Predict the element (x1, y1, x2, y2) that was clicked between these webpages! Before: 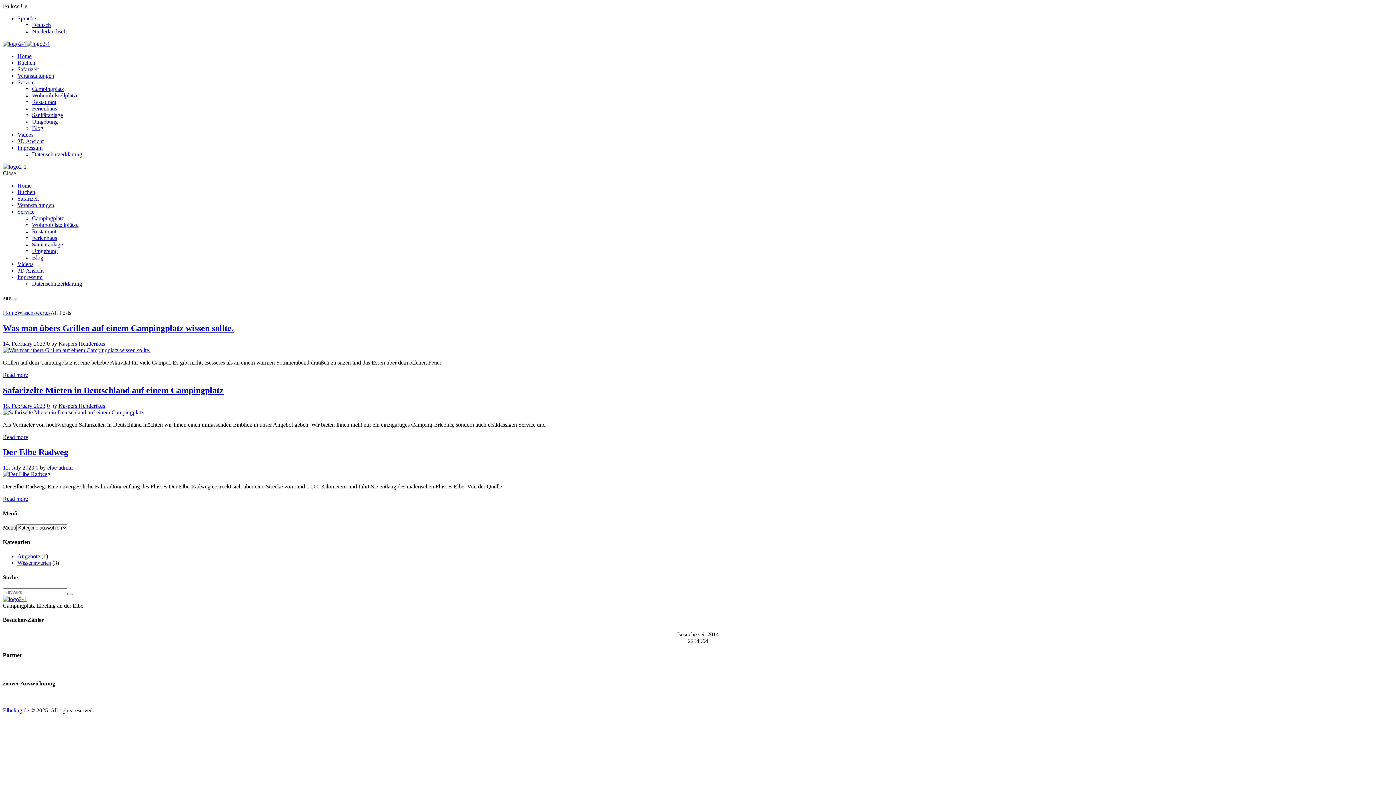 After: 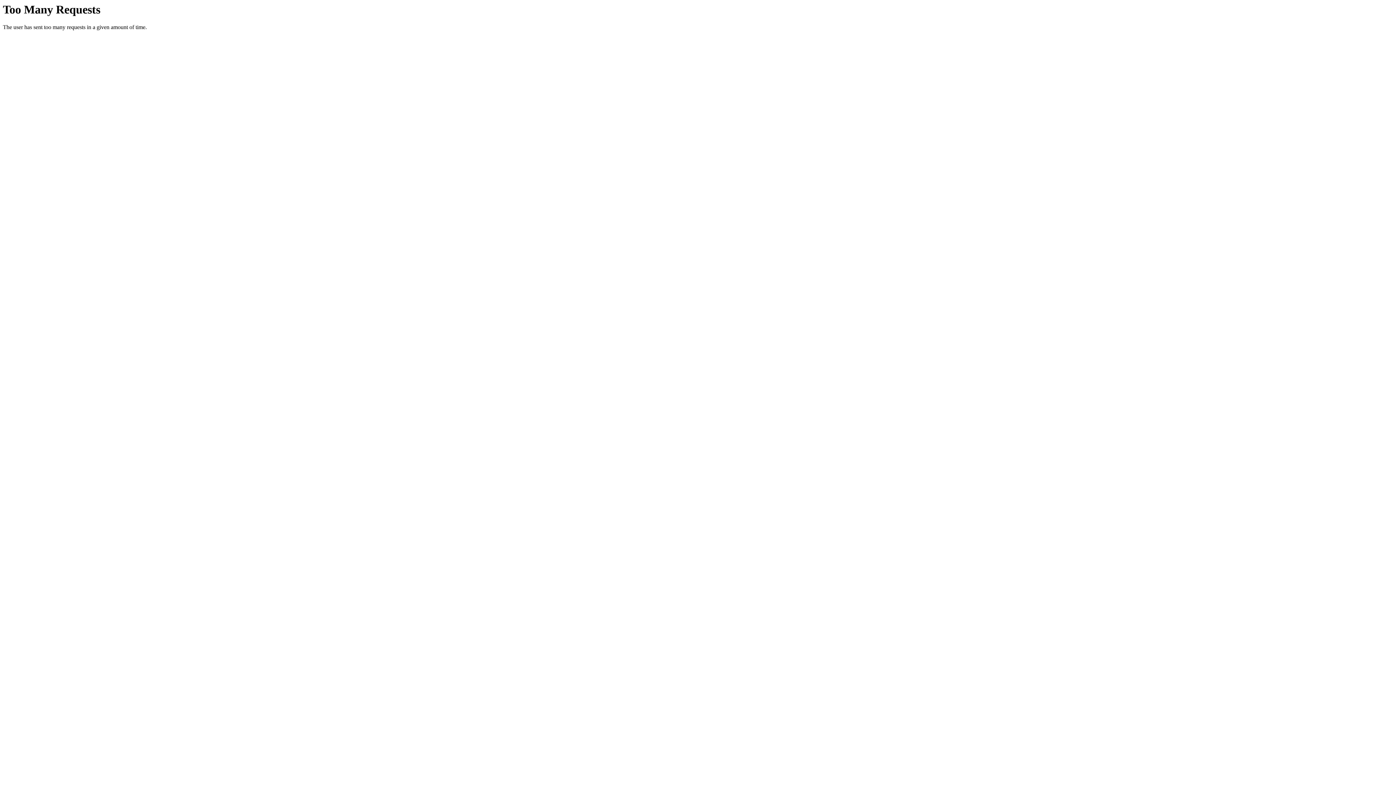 Action: label: Elbeling.de bbox: (2, 707, 29, 713)